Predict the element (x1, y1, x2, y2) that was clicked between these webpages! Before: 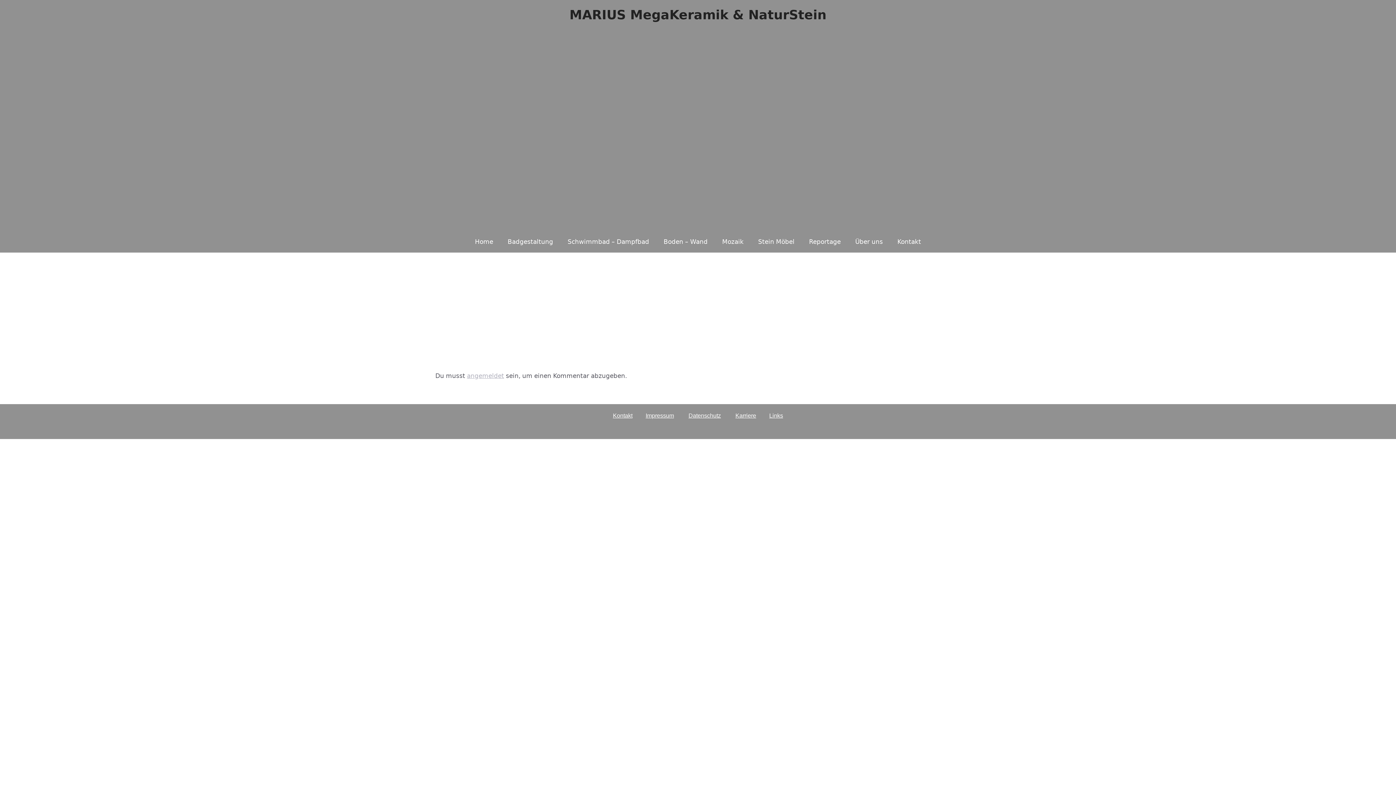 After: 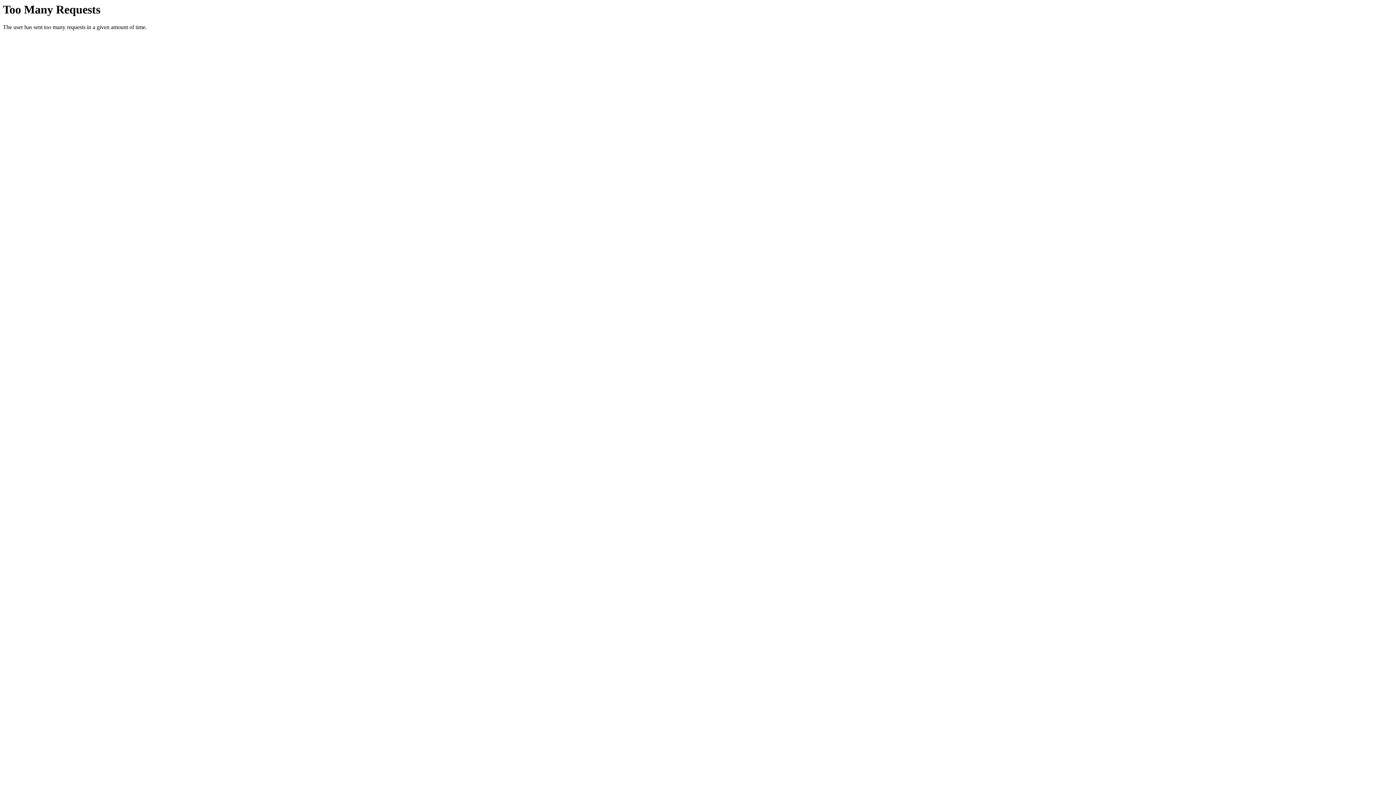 Action: label: Badgestaltung bbox: (500, 230, 560, 252)